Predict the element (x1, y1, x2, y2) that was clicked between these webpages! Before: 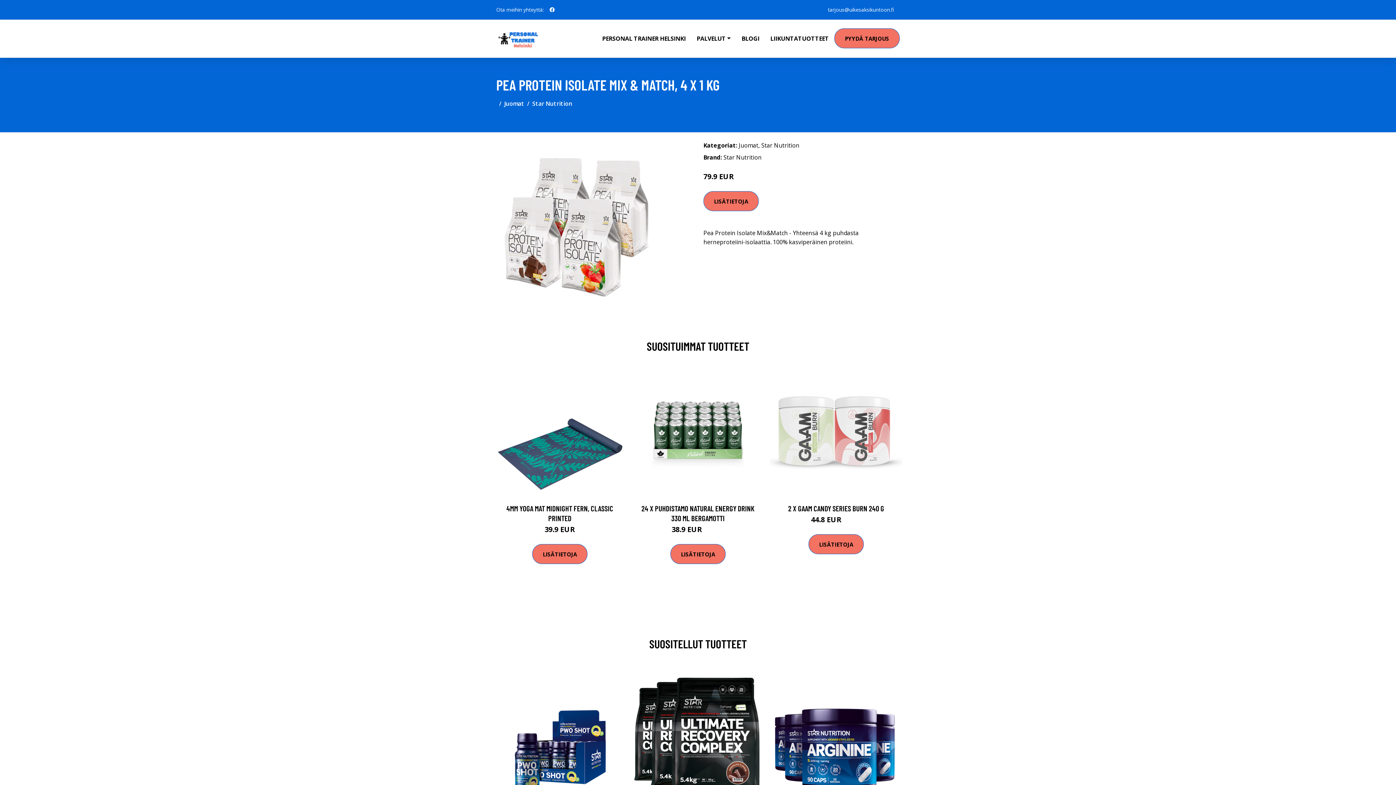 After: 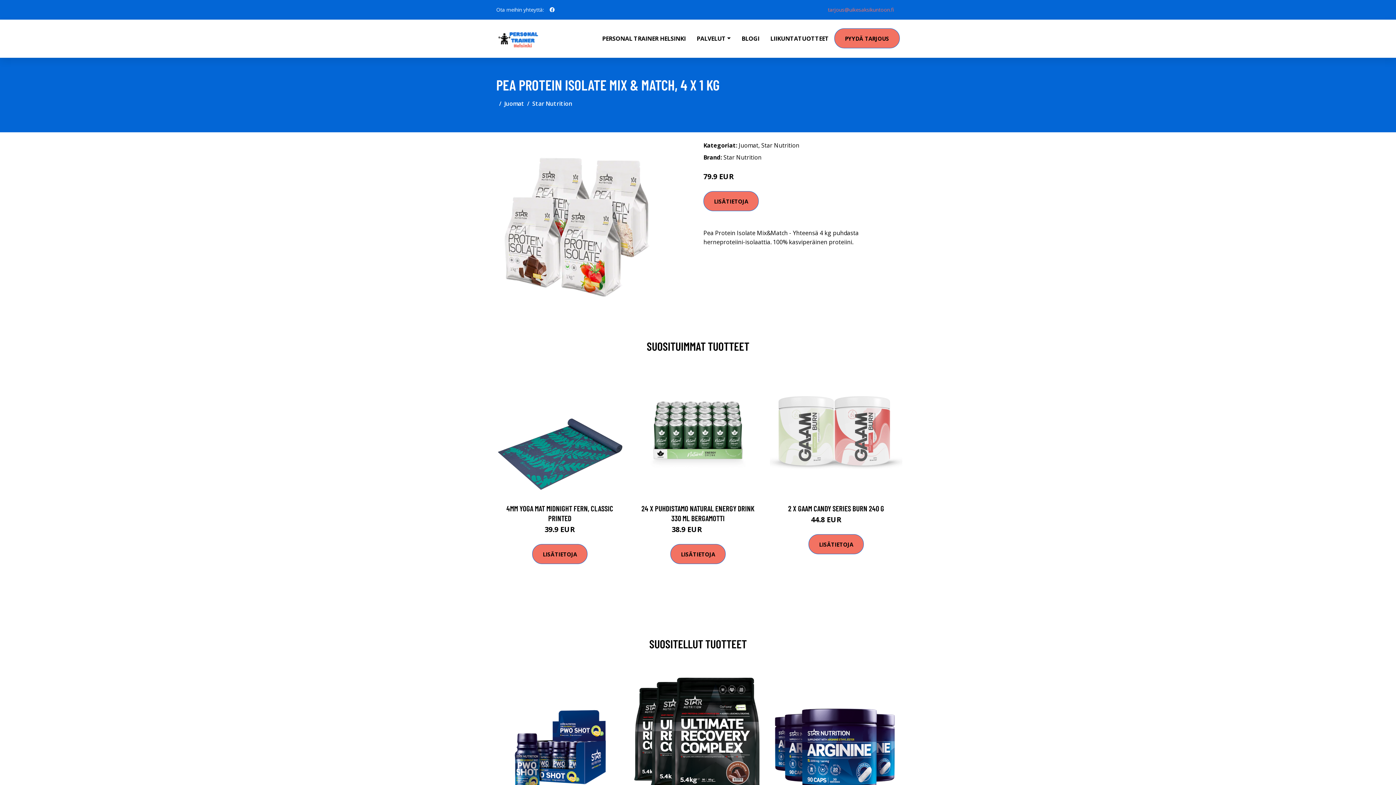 Action: label: tarjous@uikesaksikuntoon.fi bbox: (822, 6, 900, 13)